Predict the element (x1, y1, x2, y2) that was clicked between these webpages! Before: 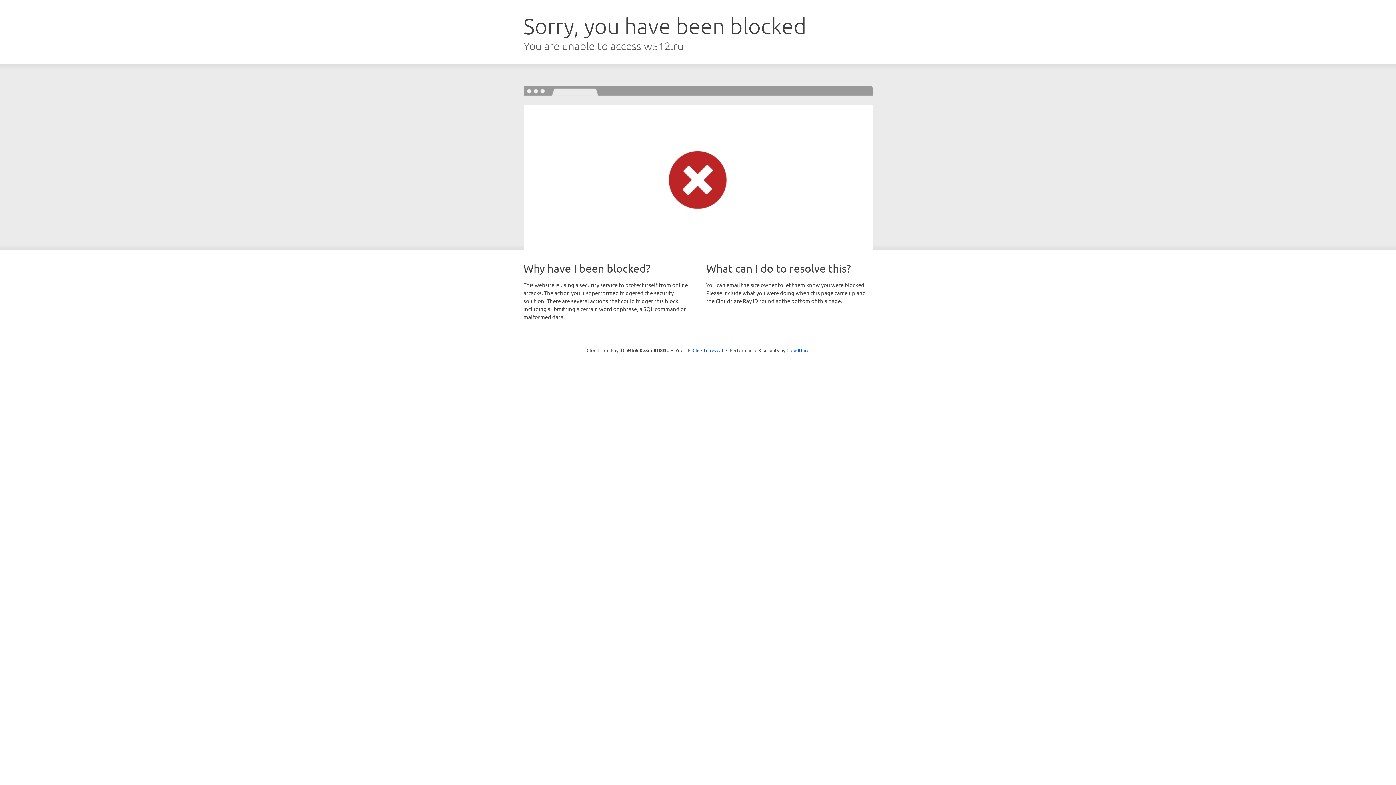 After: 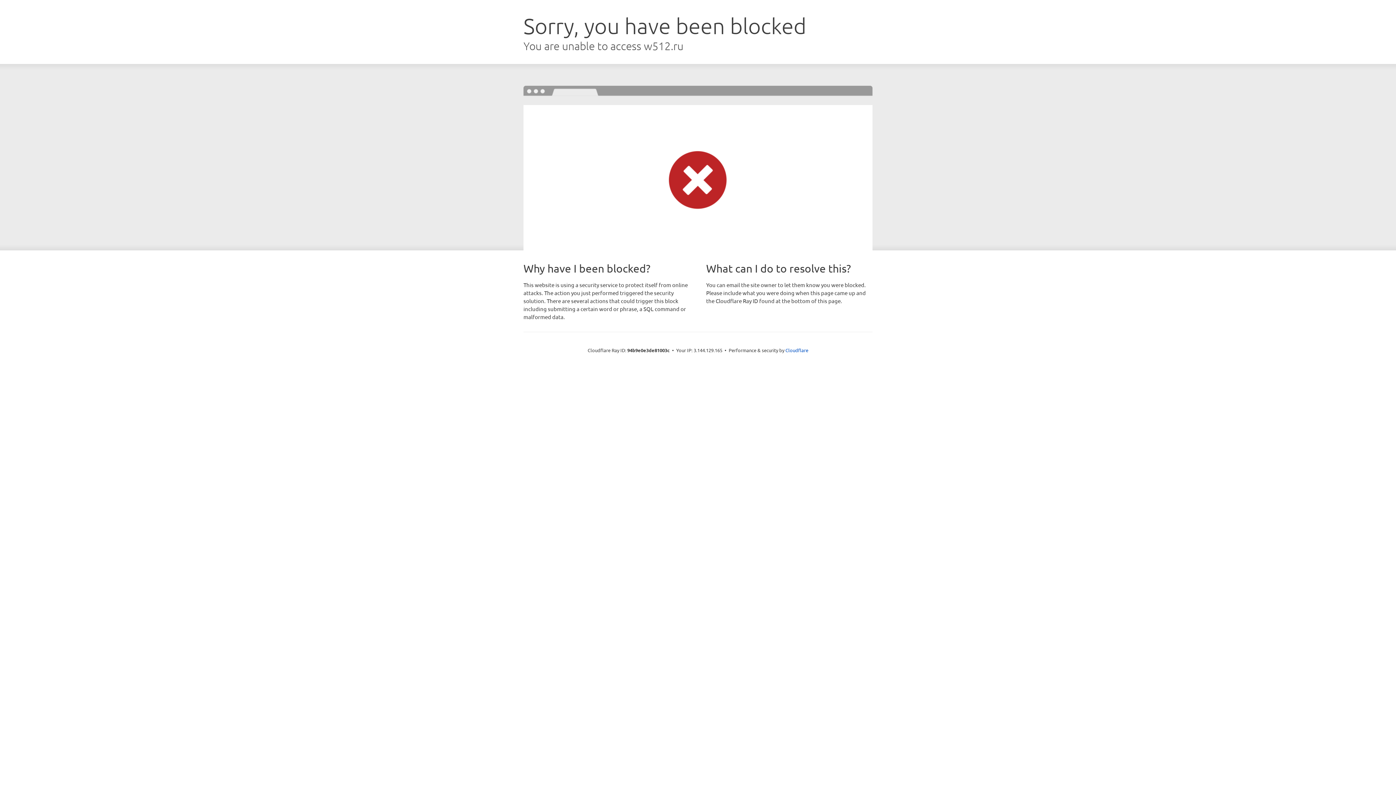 Action: bbox: (692, 346, 723, 353) label: Click to reveal